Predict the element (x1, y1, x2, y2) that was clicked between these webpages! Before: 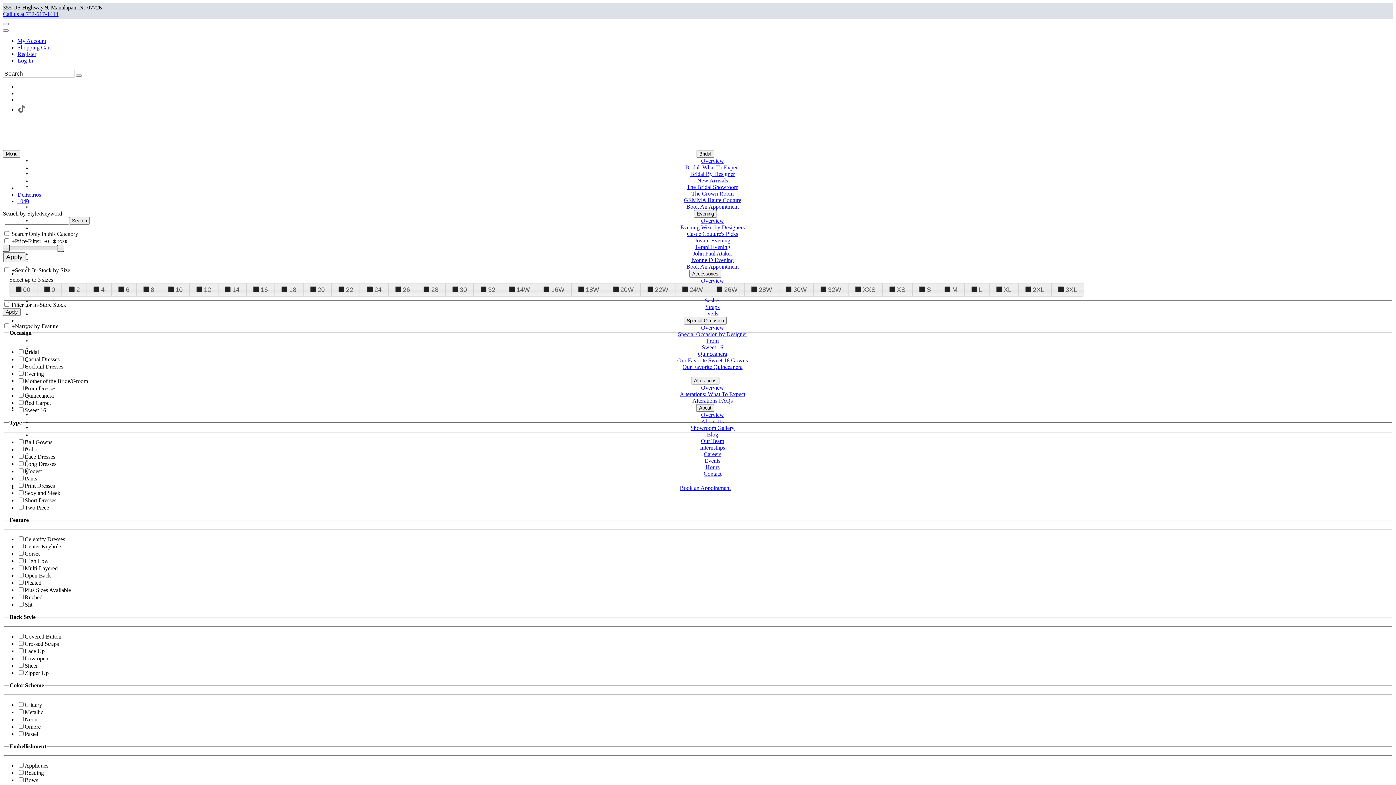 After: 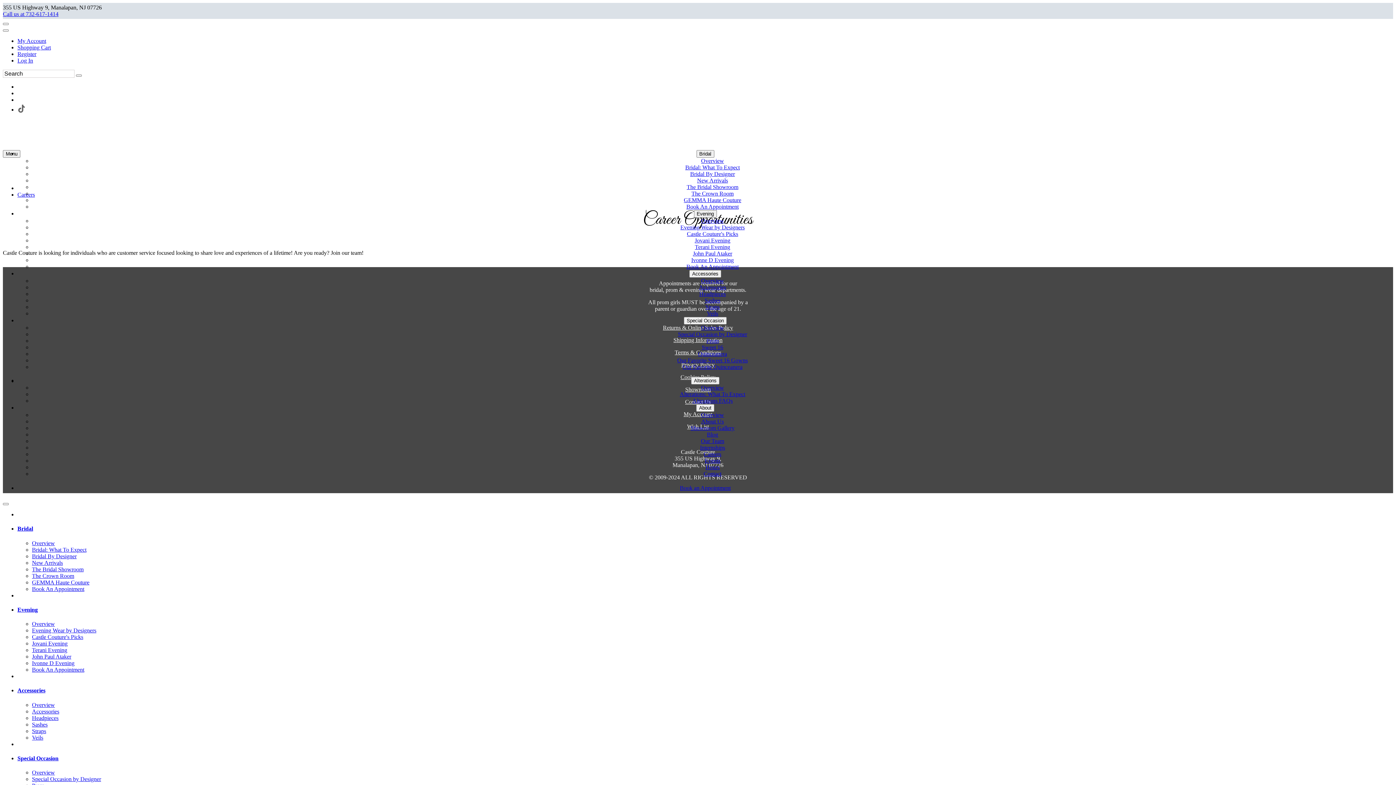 Action: bbox: (704, 451, 721, 457) label: Careers